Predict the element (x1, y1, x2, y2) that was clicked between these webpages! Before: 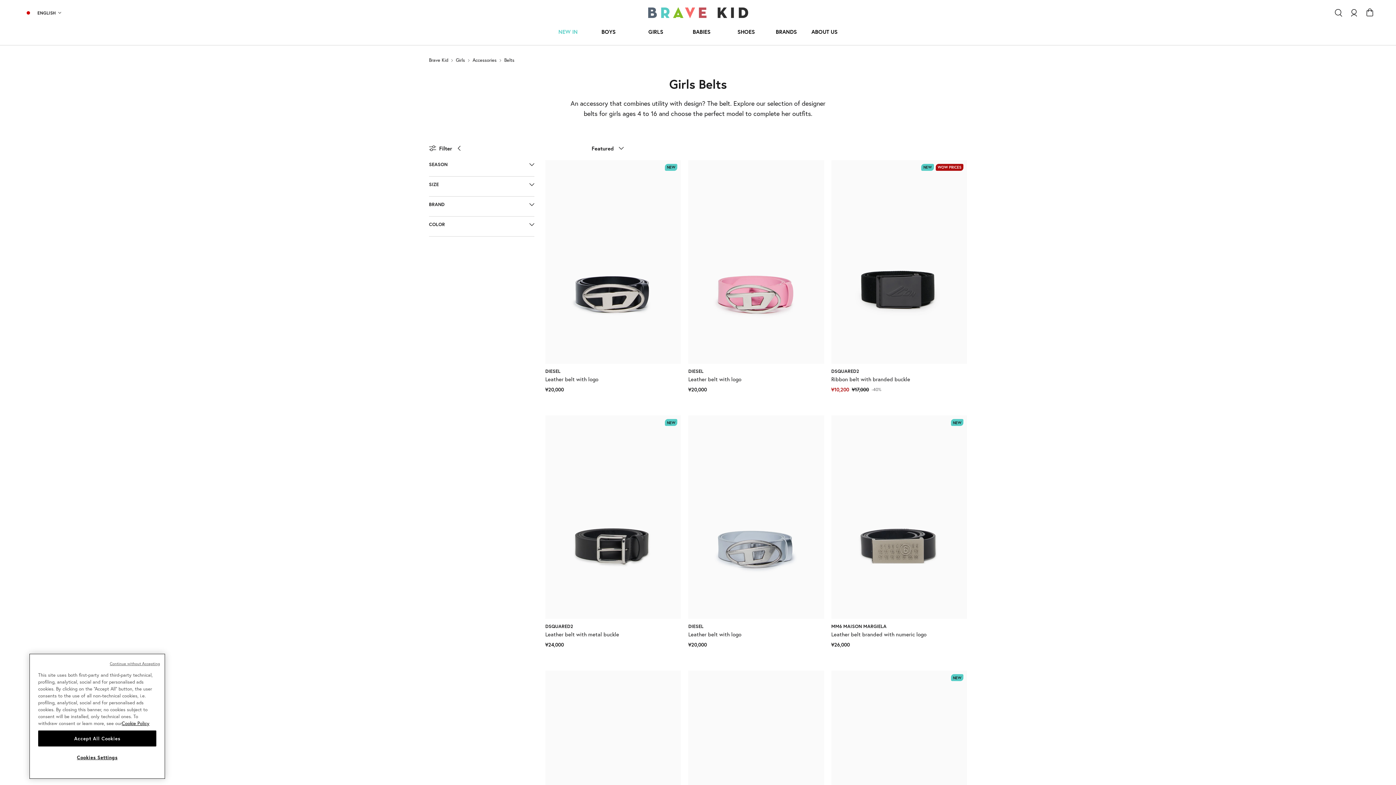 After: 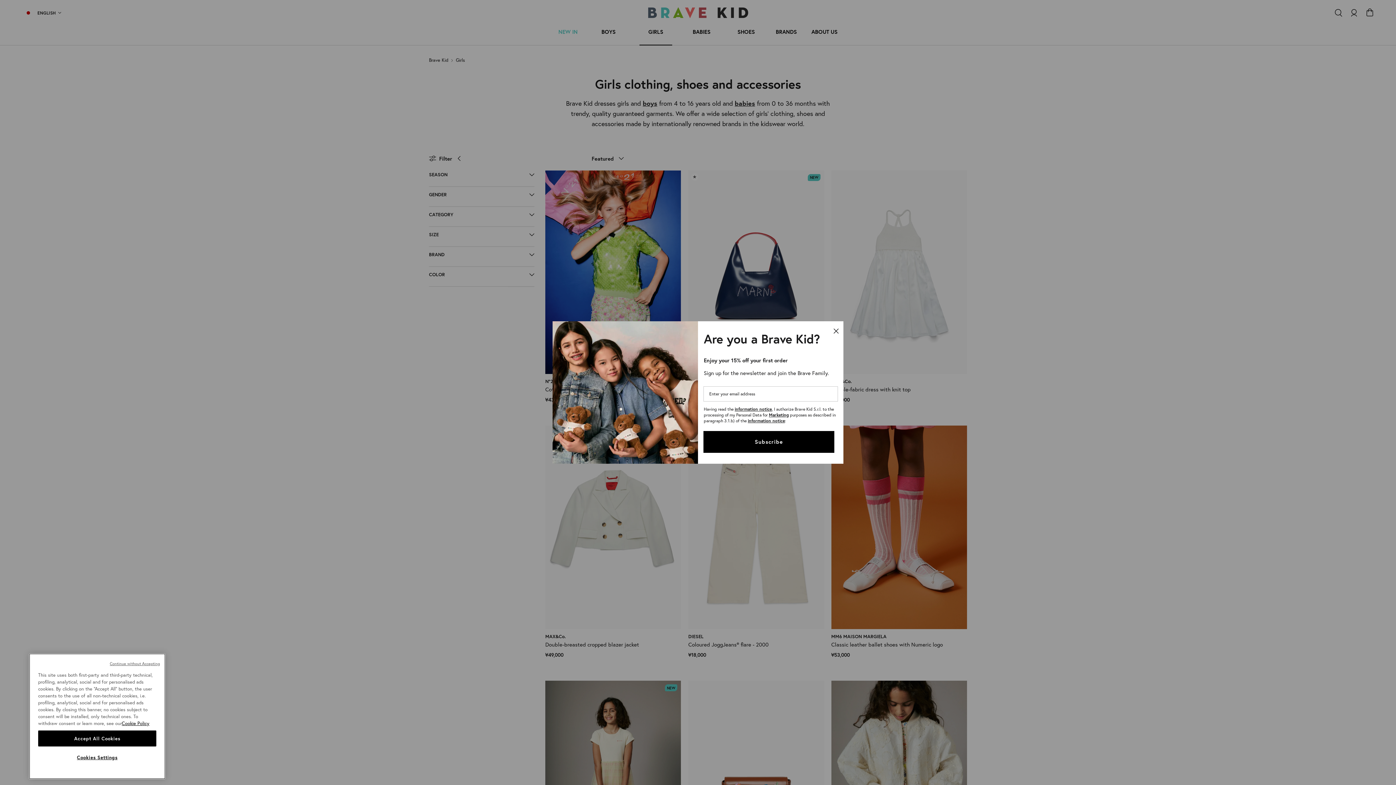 Action: label: GIRLS
4-16 years old bbox: (633, 25, 678, 45)